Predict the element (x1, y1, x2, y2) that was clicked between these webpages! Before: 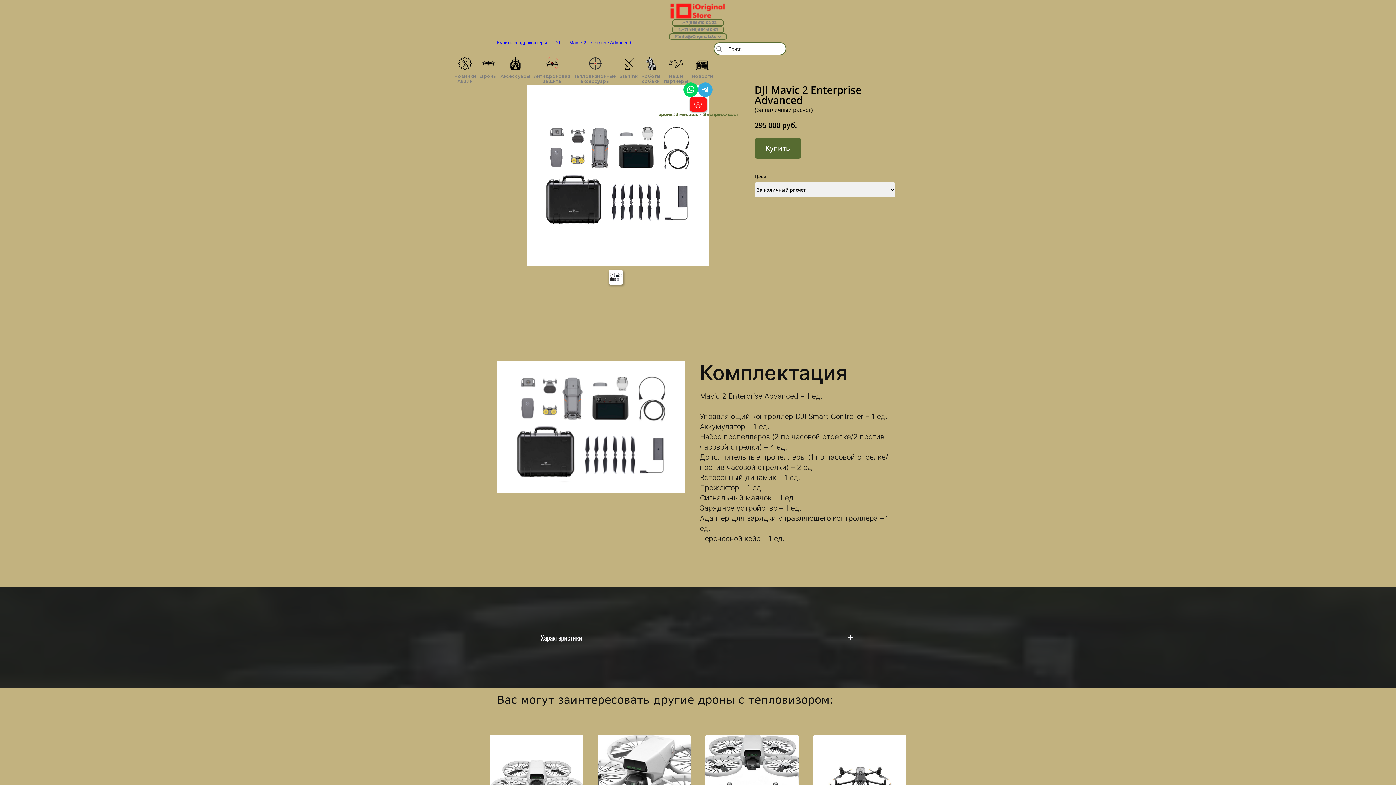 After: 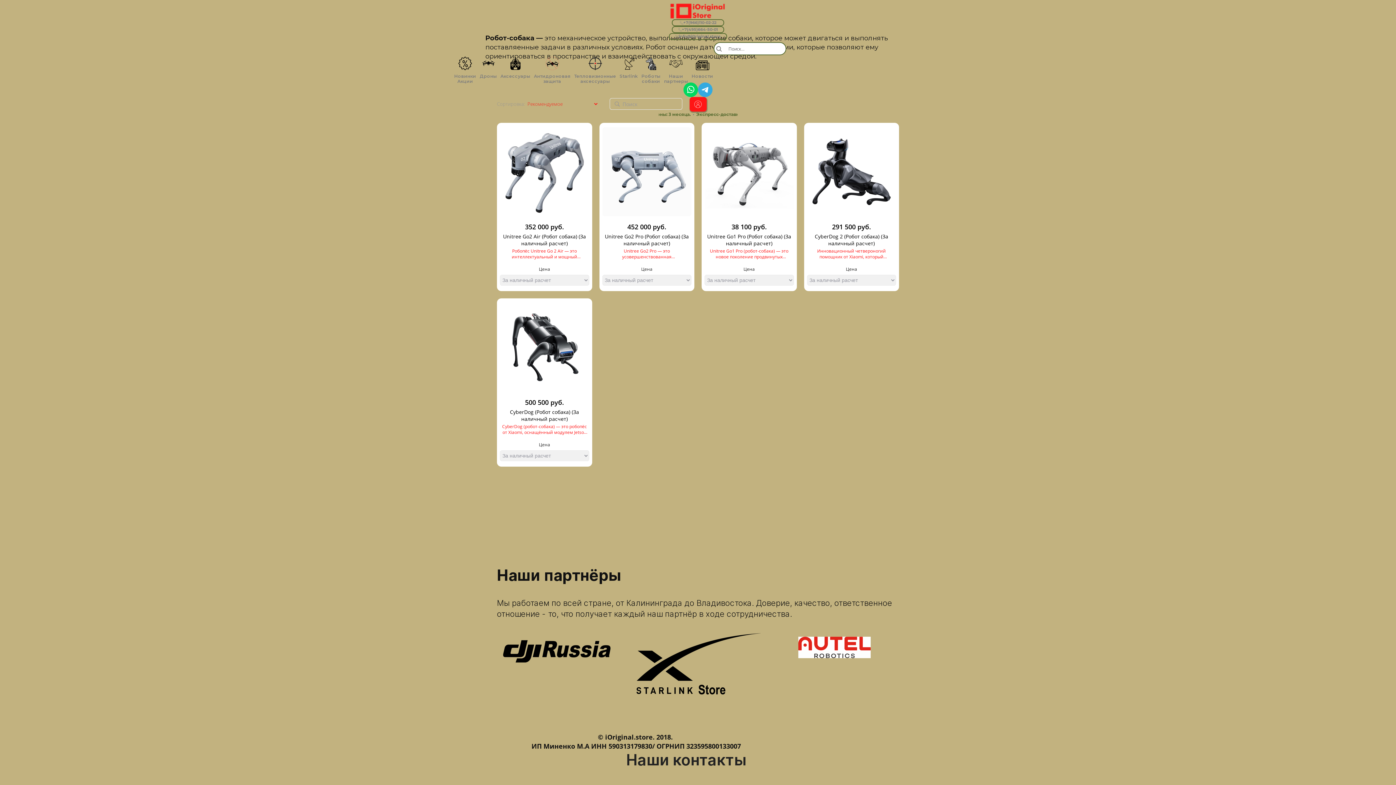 Action: label: Роботы собаки bbox: (641, 72, 660, 84)